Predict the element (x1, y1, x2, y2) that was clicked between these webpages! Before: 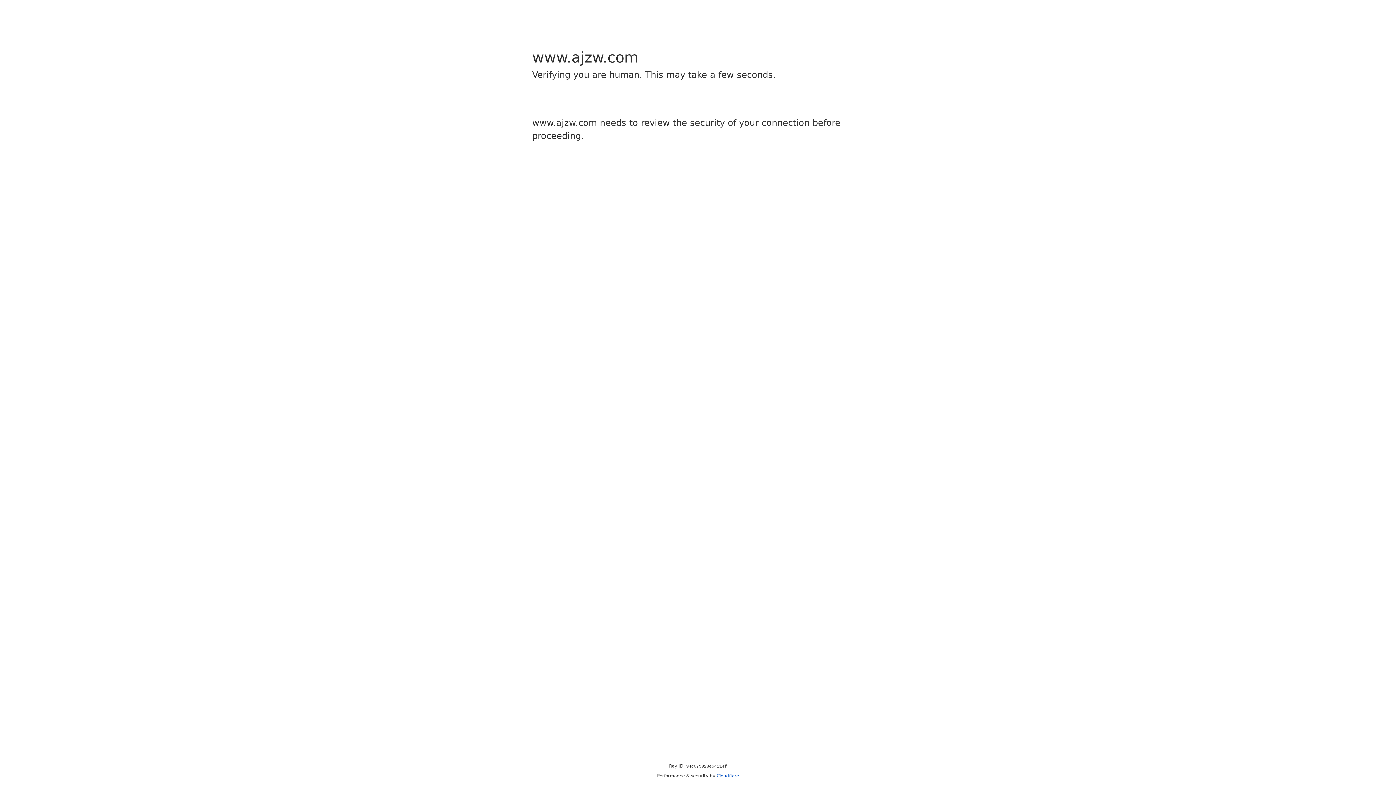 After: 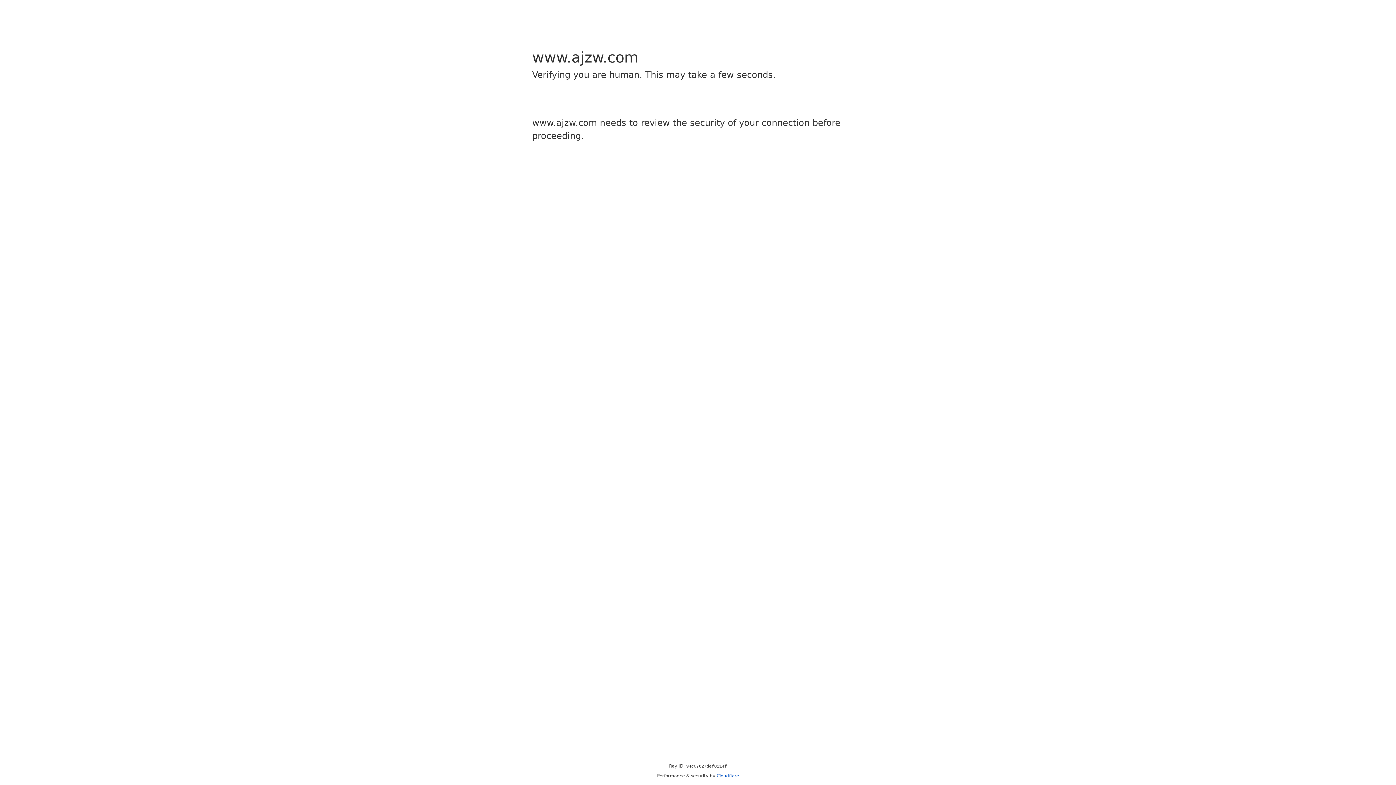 Action: bbox: (716, 773, 739, 778) label: Cloudflare